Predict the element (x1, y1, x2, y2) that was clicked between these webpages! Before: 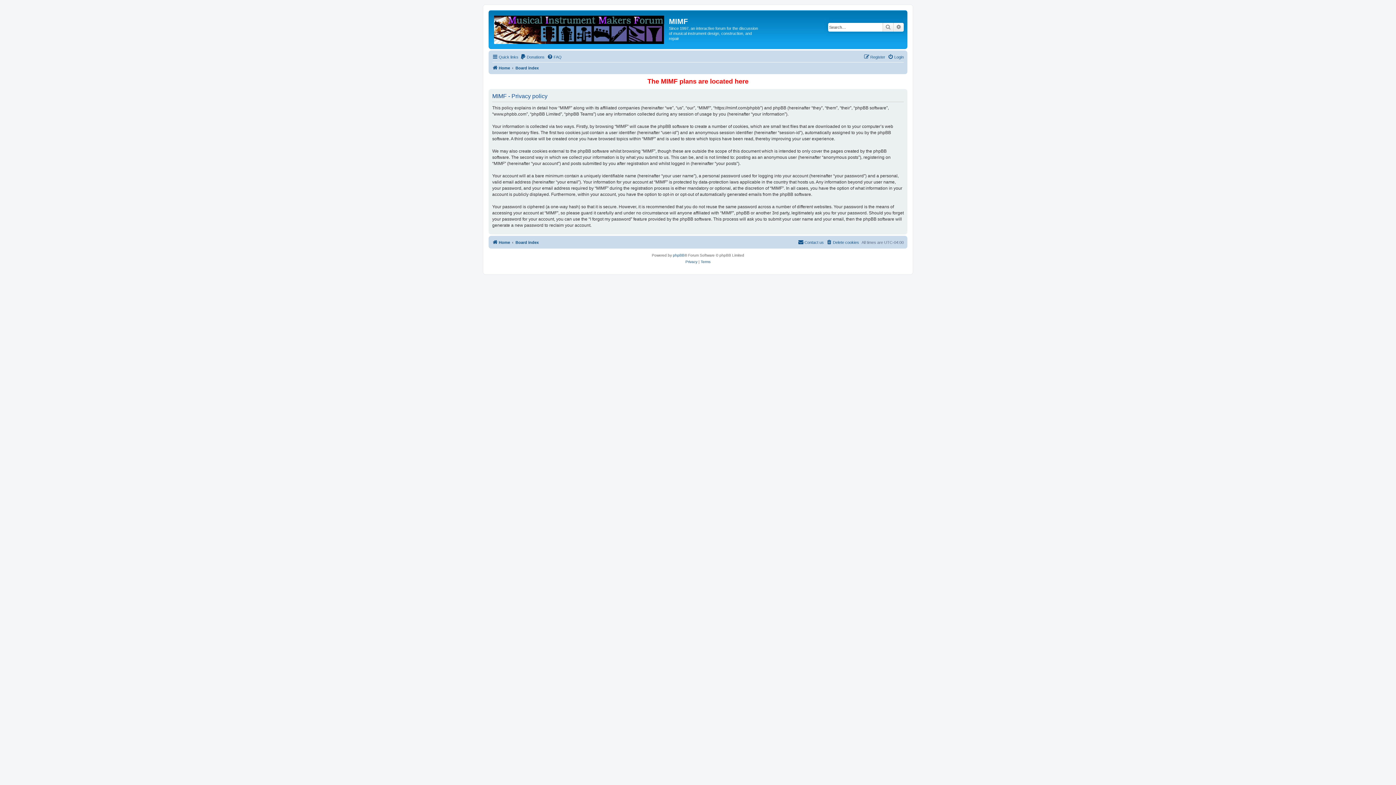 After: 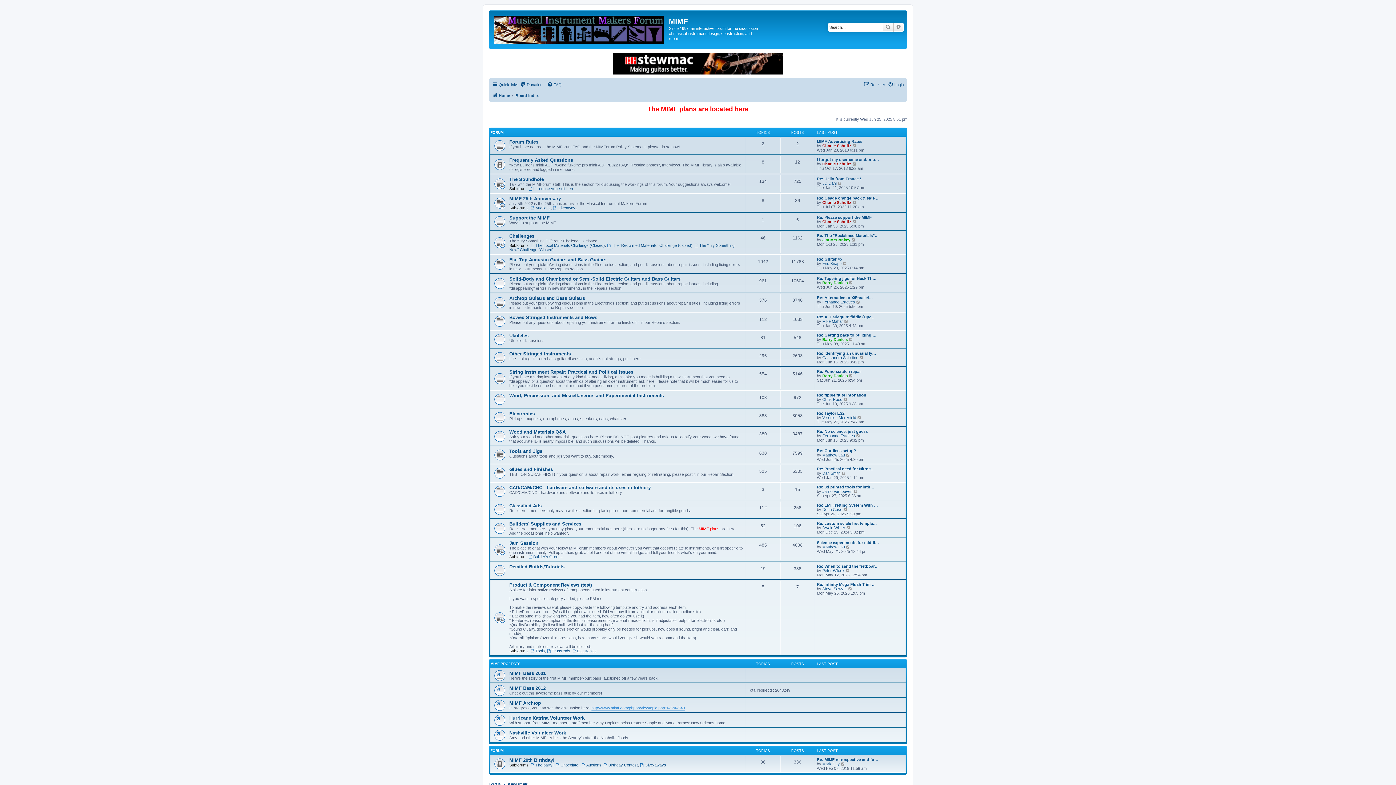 Action: label: Board index bbox: (515, 63, 538, 72)